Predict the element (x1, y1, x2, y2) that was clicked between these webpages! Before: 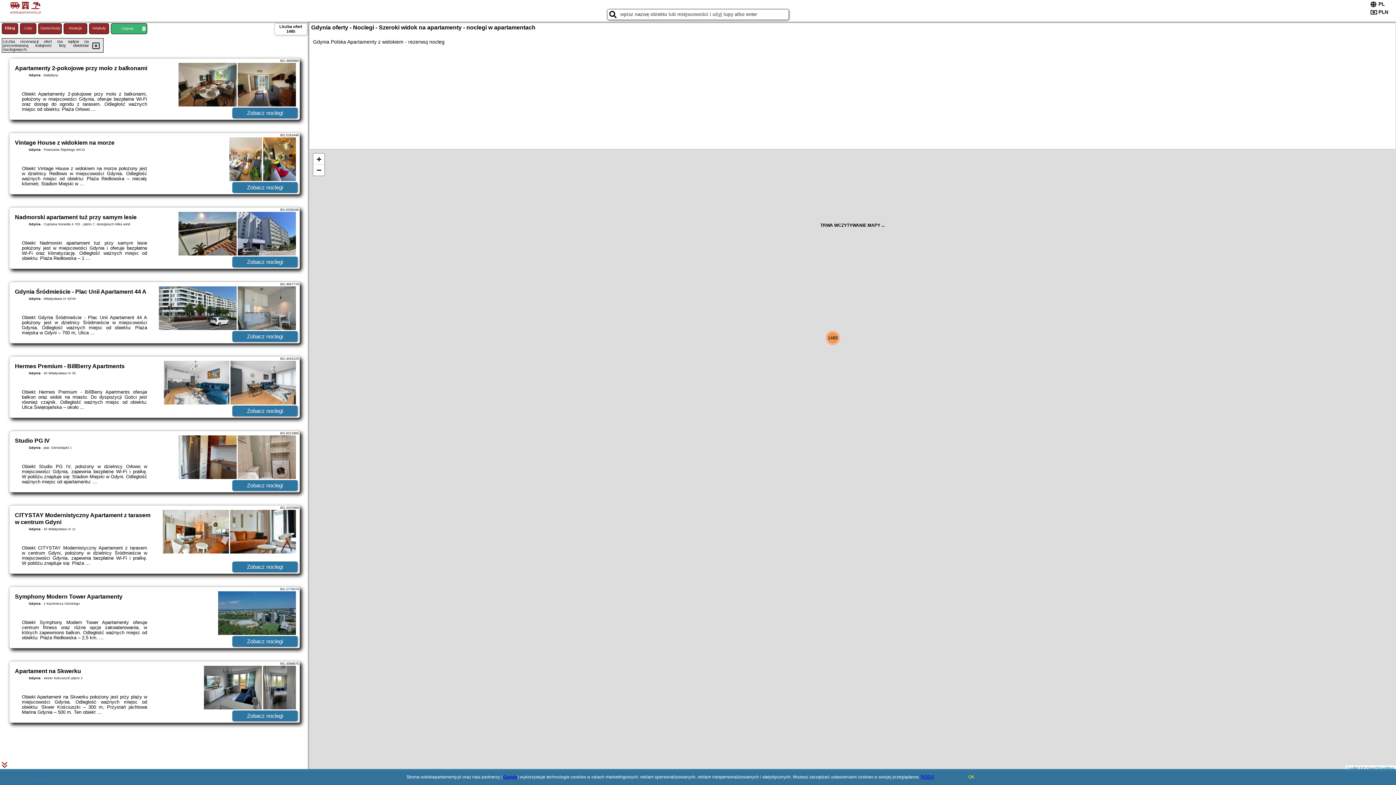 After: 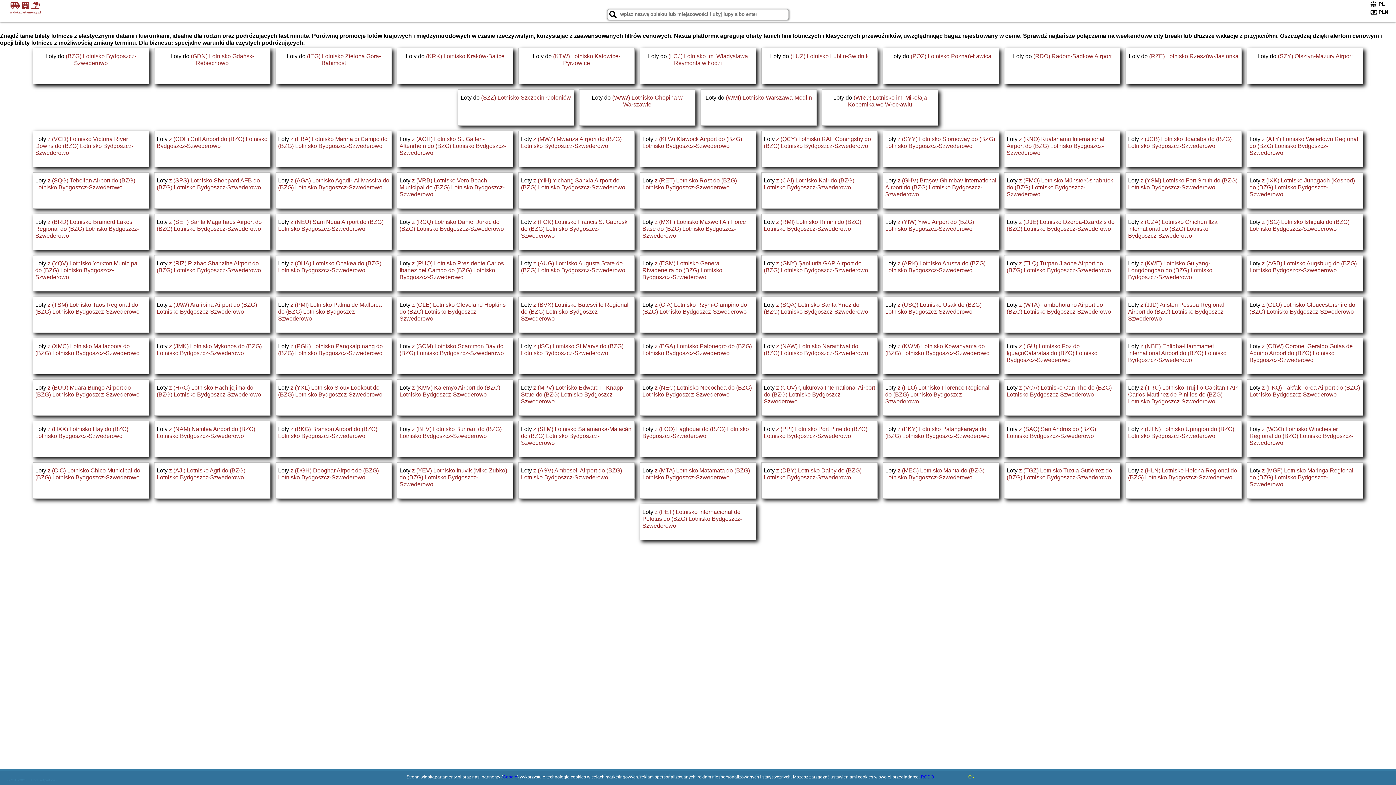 Action: bbox: (20, 23, 36, 34) label: Loty